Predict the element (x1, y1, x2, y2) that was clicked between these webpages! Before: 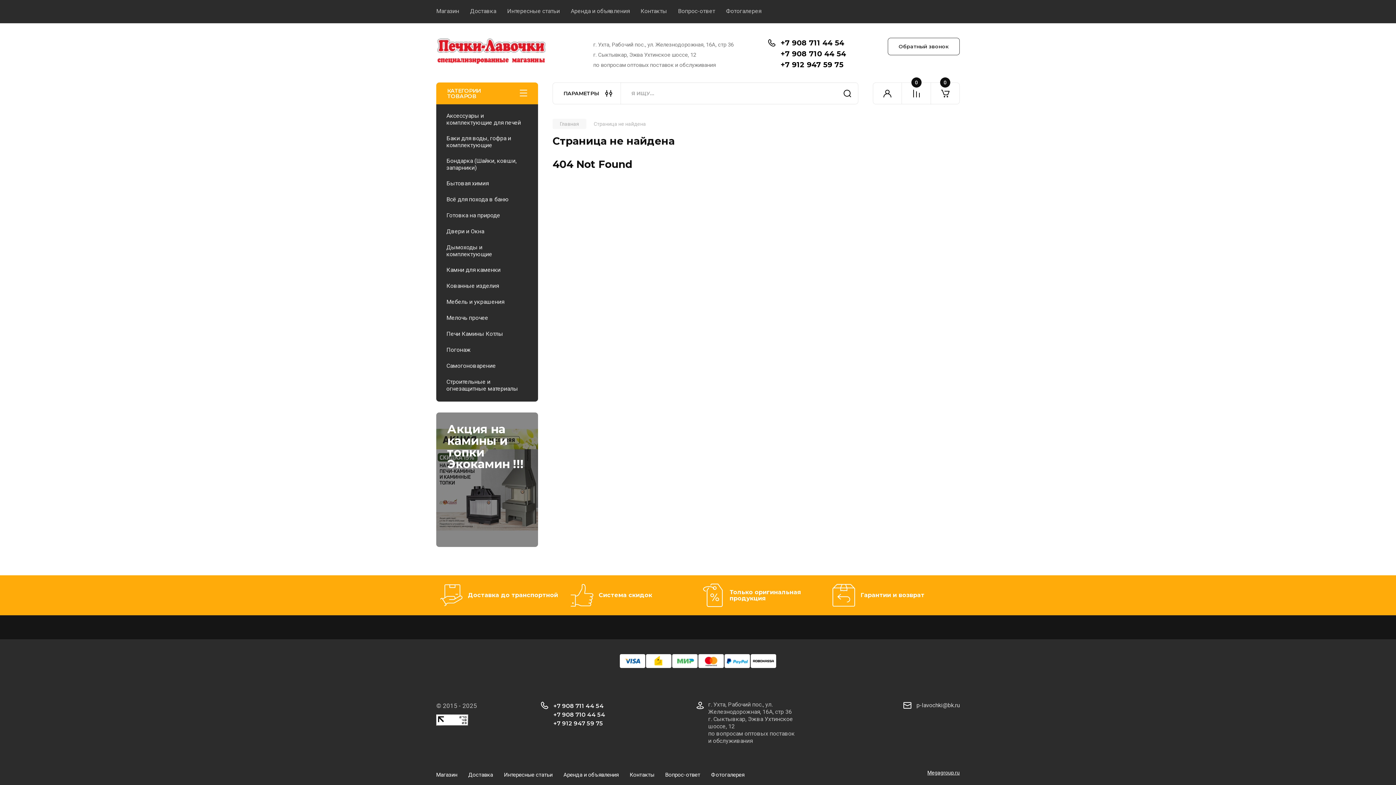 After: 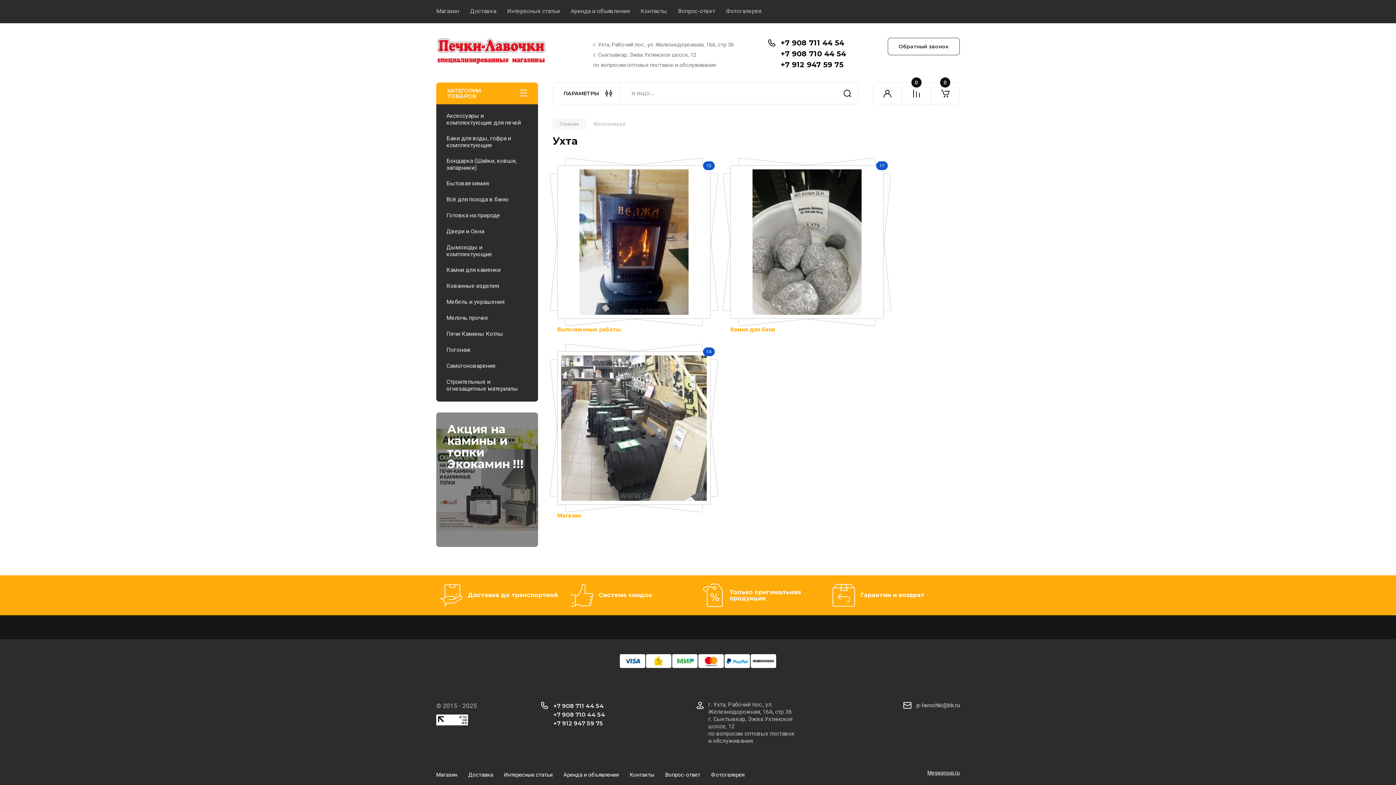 Action: label: Фотогалерея bbox: (711, 770, 744, 780)